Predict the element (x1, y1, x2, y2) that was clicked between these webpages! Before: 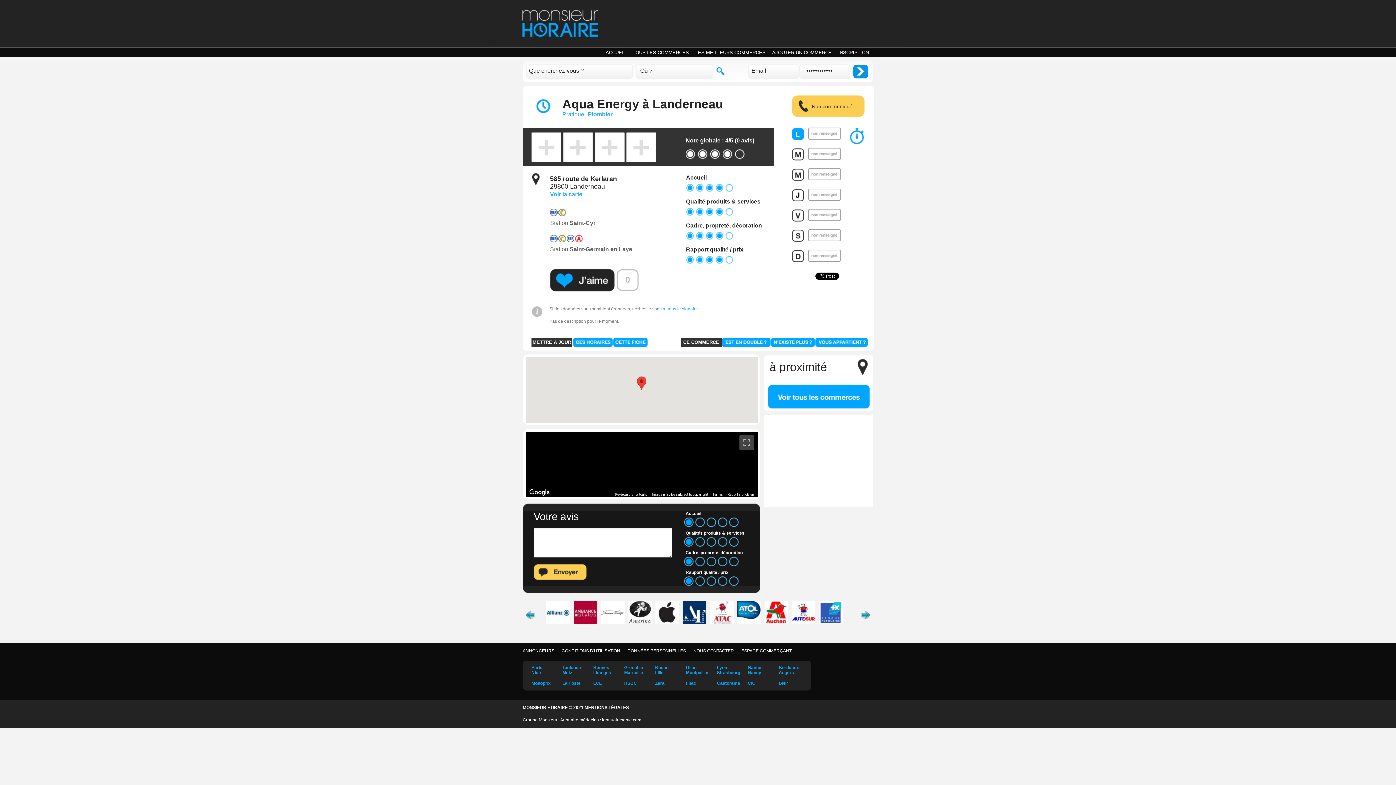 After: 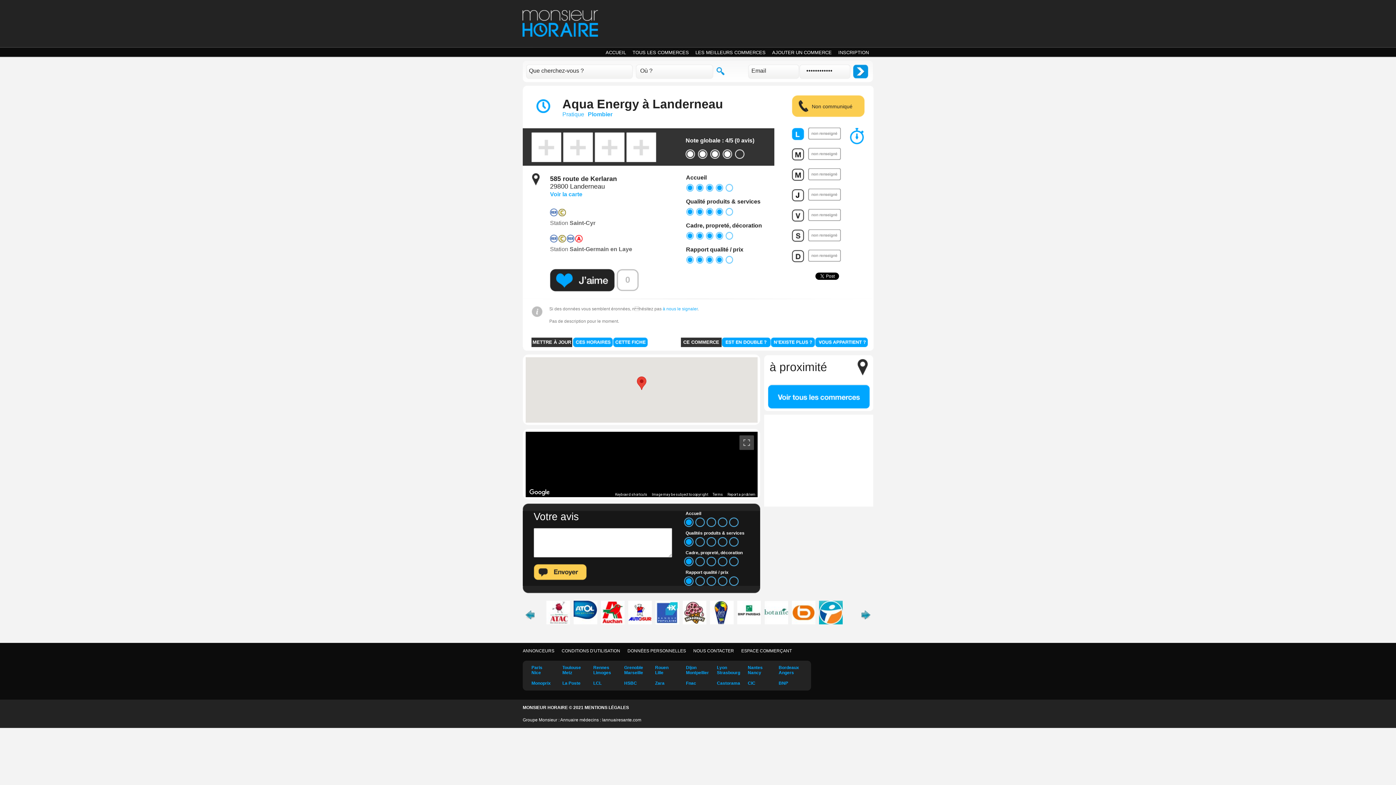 Action: bbox: (815, 337, 868, 350)